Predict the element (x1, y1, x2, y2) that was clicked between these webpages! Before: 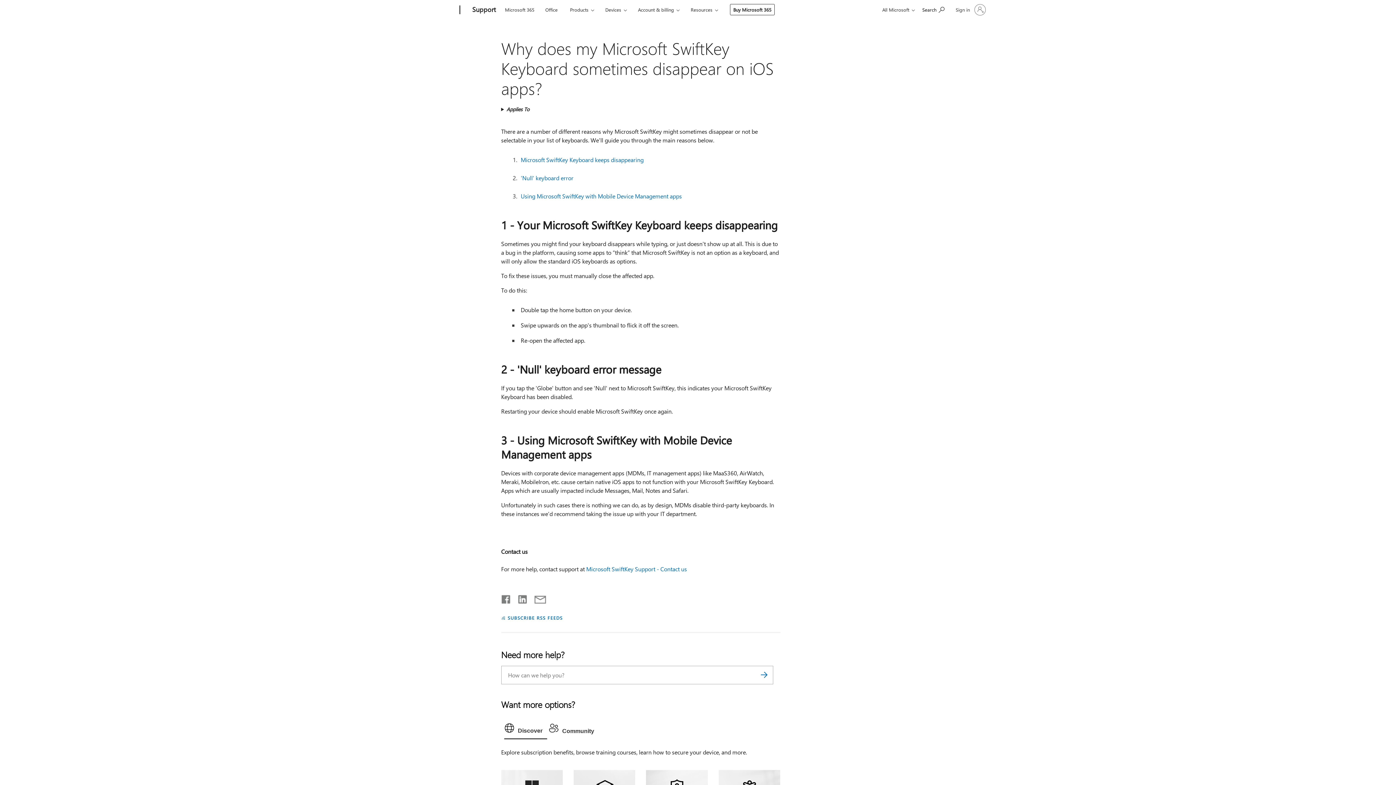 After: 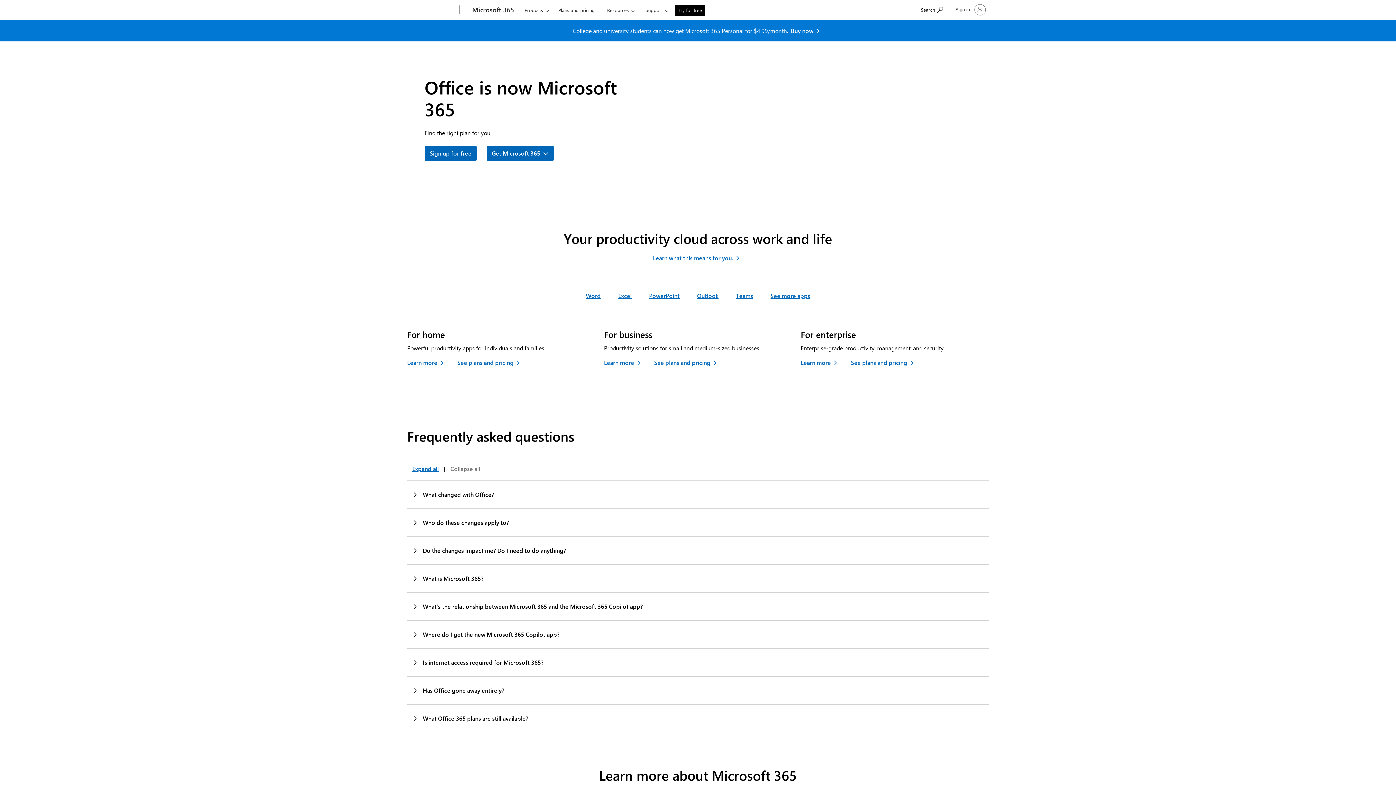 Action: bbox: (542, 0, 561, 17) label: Office